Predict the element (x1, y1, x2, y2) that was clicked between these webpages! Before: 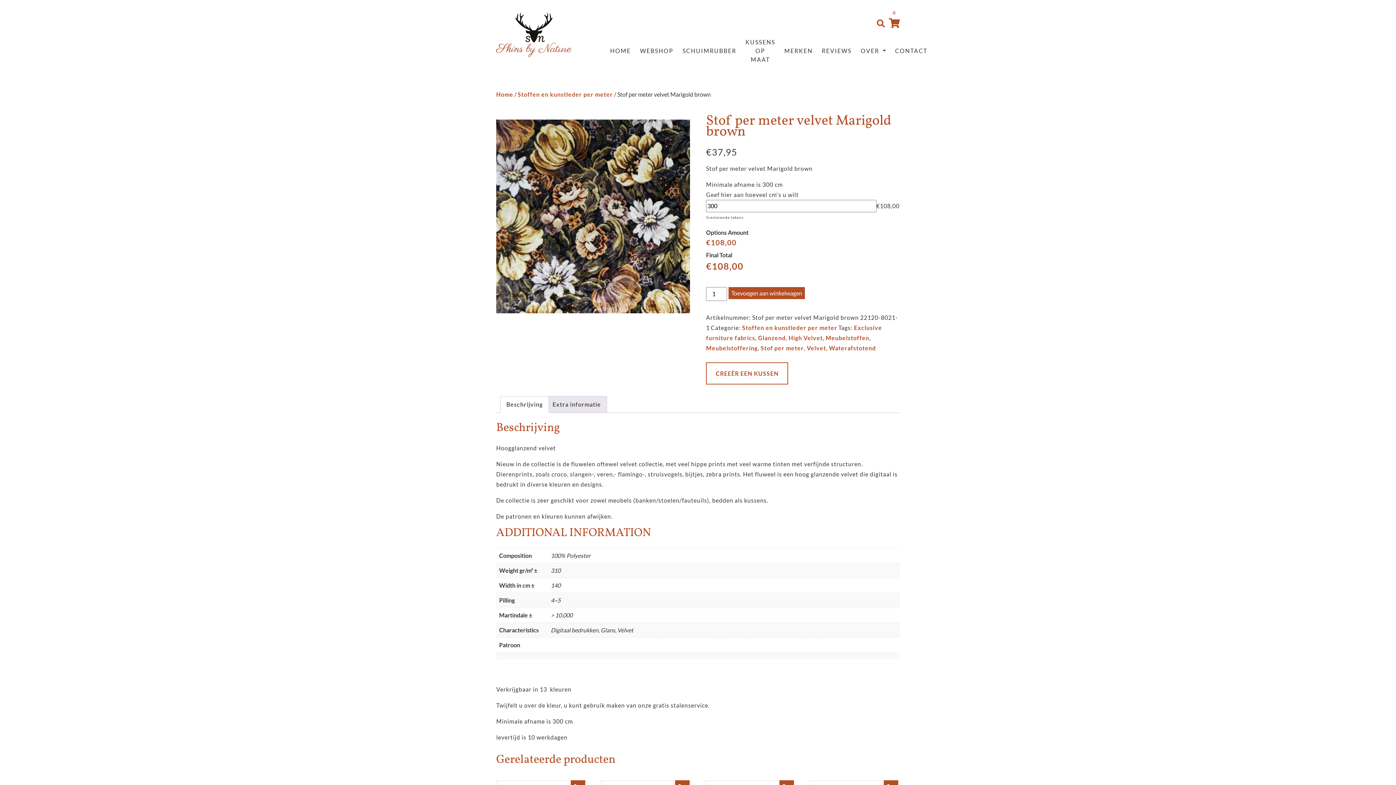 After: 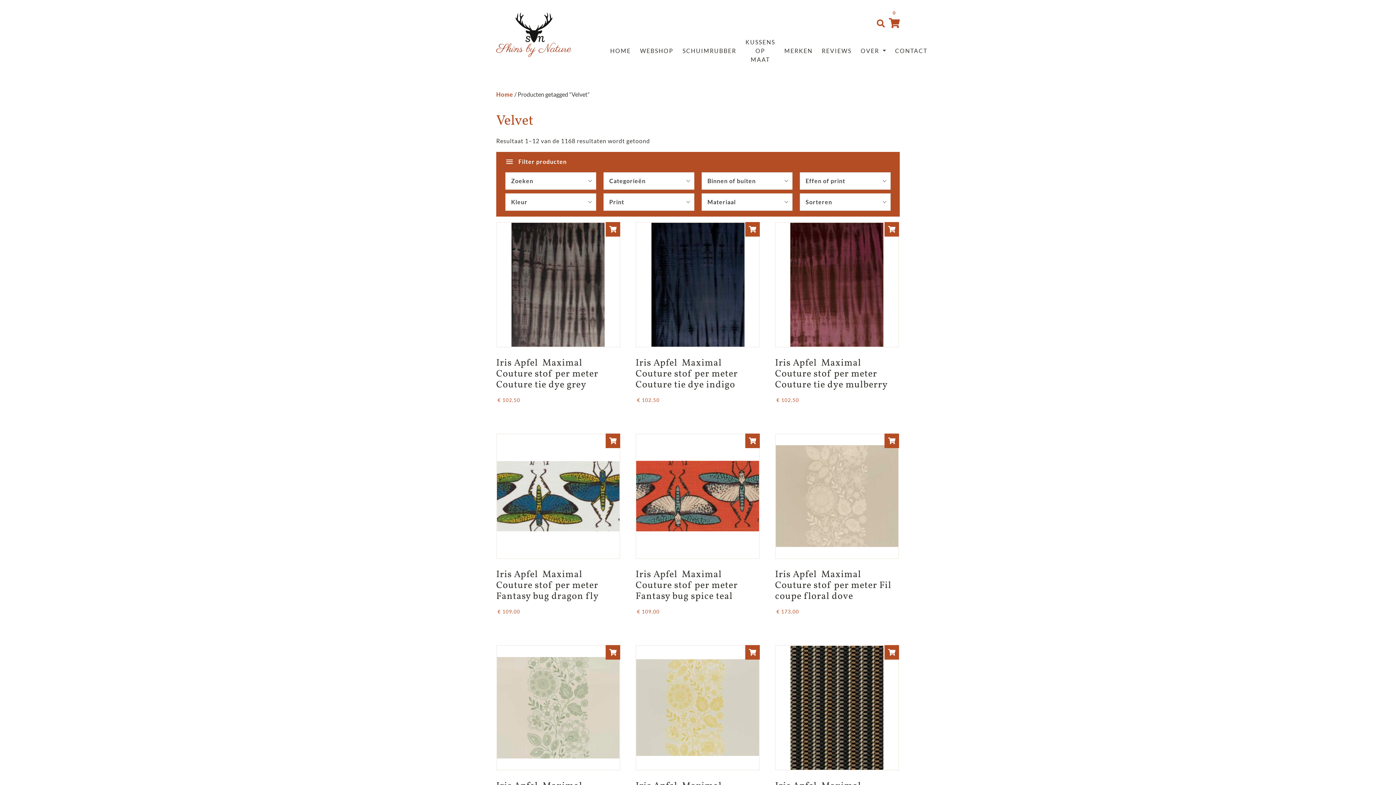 Action: label: Velvet bbox: (806, 344, 826, 351)